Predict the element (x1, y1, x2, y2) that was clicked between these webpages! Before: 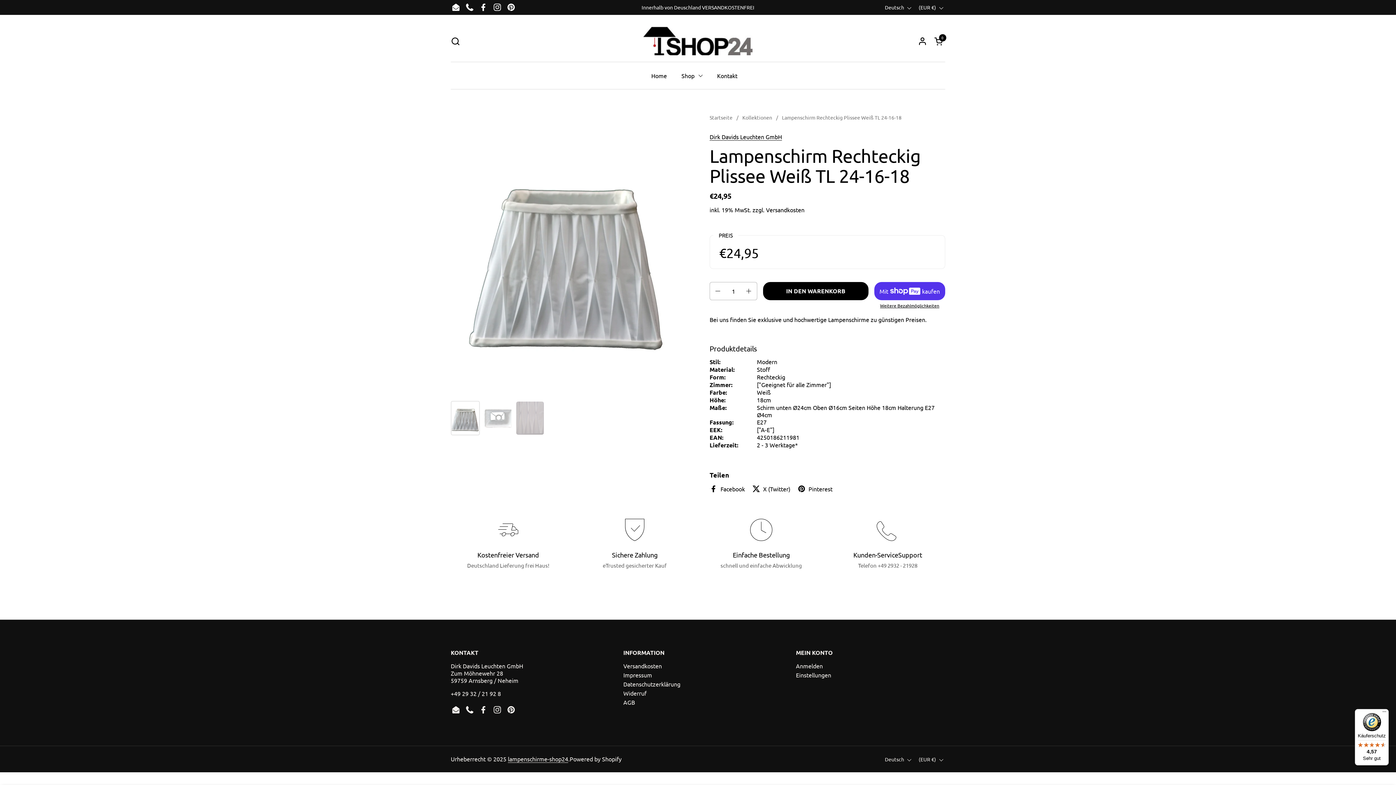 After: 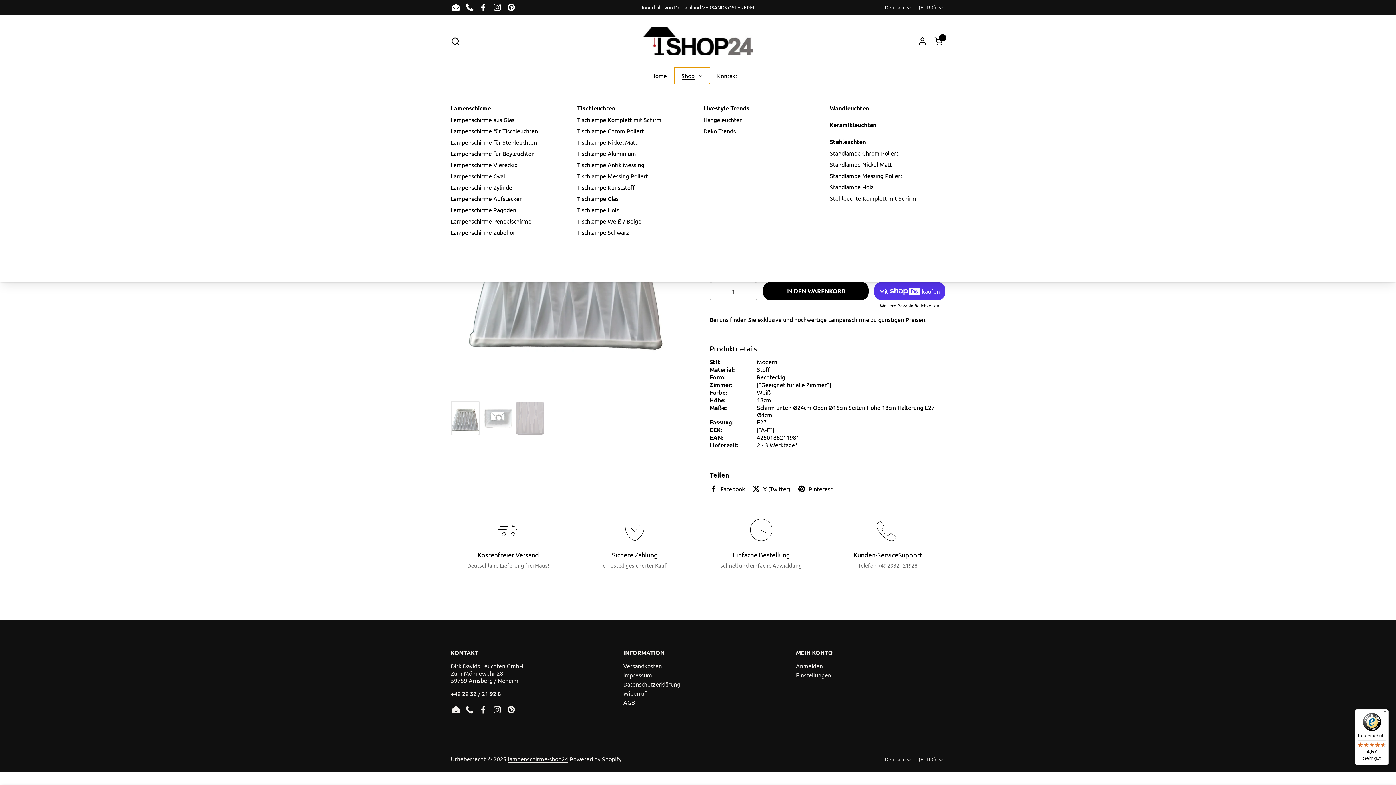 Action: bbox: (674, 67, 710, 84) label: Shop